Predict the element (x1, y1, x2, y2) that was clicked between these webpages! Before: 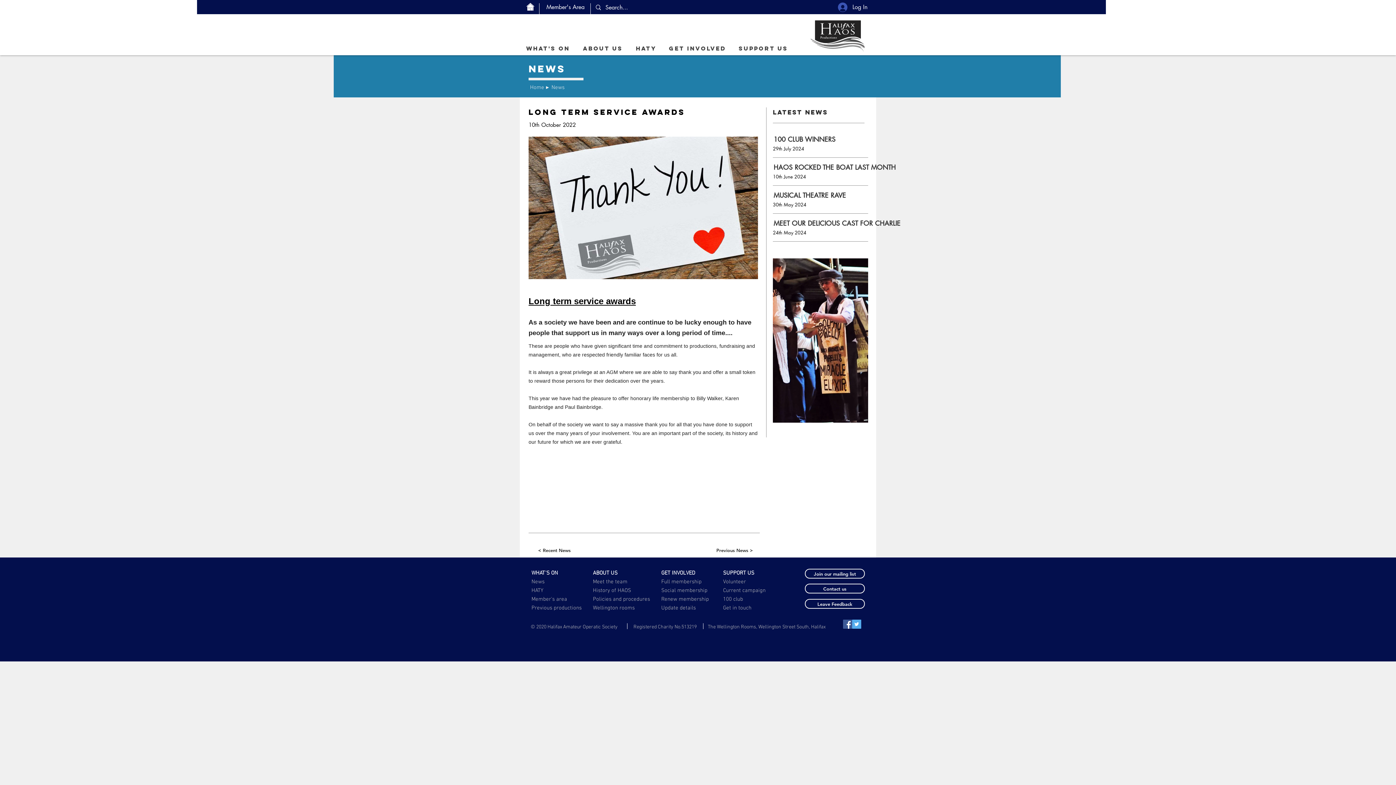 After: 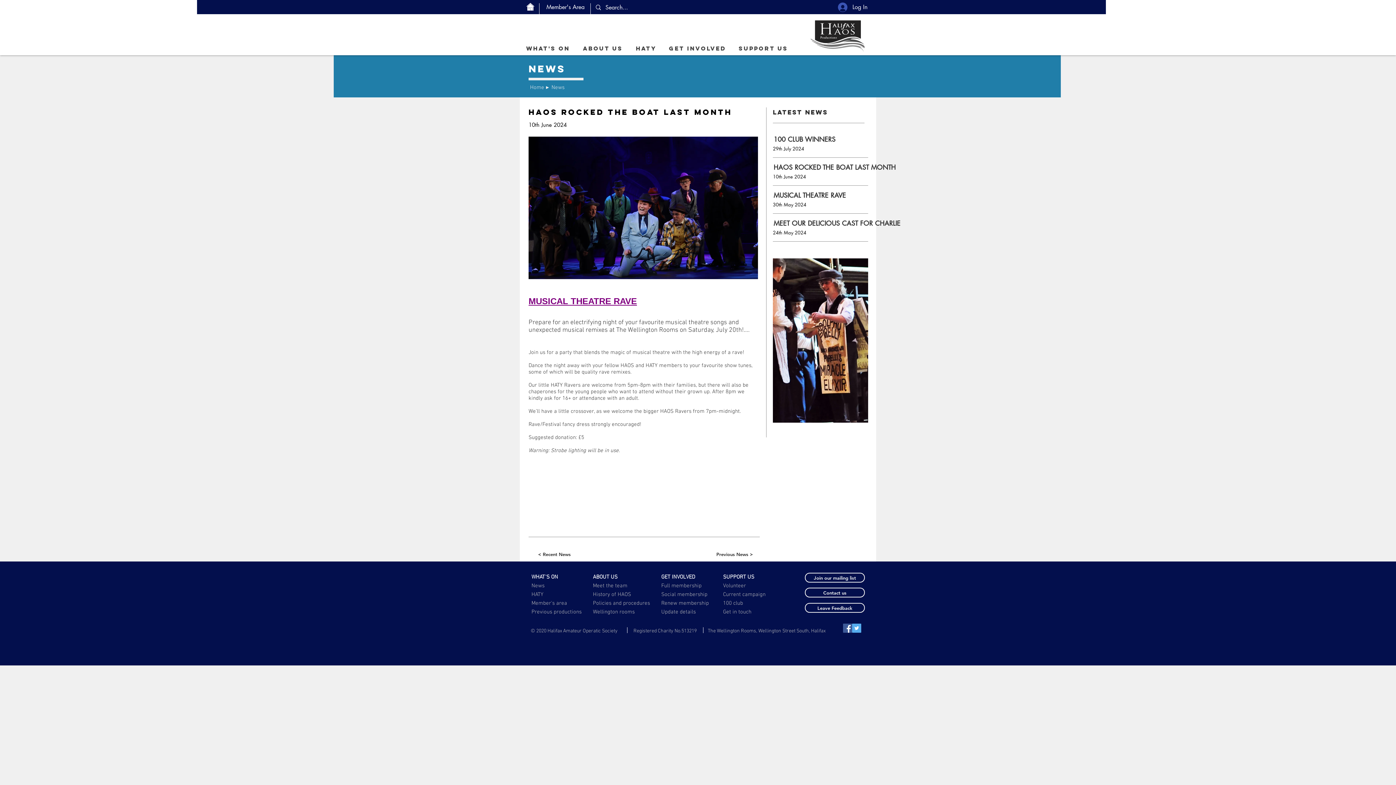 Action: bbox: (773, 162, 896, 172) label: HAOS ROCKED THE BOAT LAST MONTH